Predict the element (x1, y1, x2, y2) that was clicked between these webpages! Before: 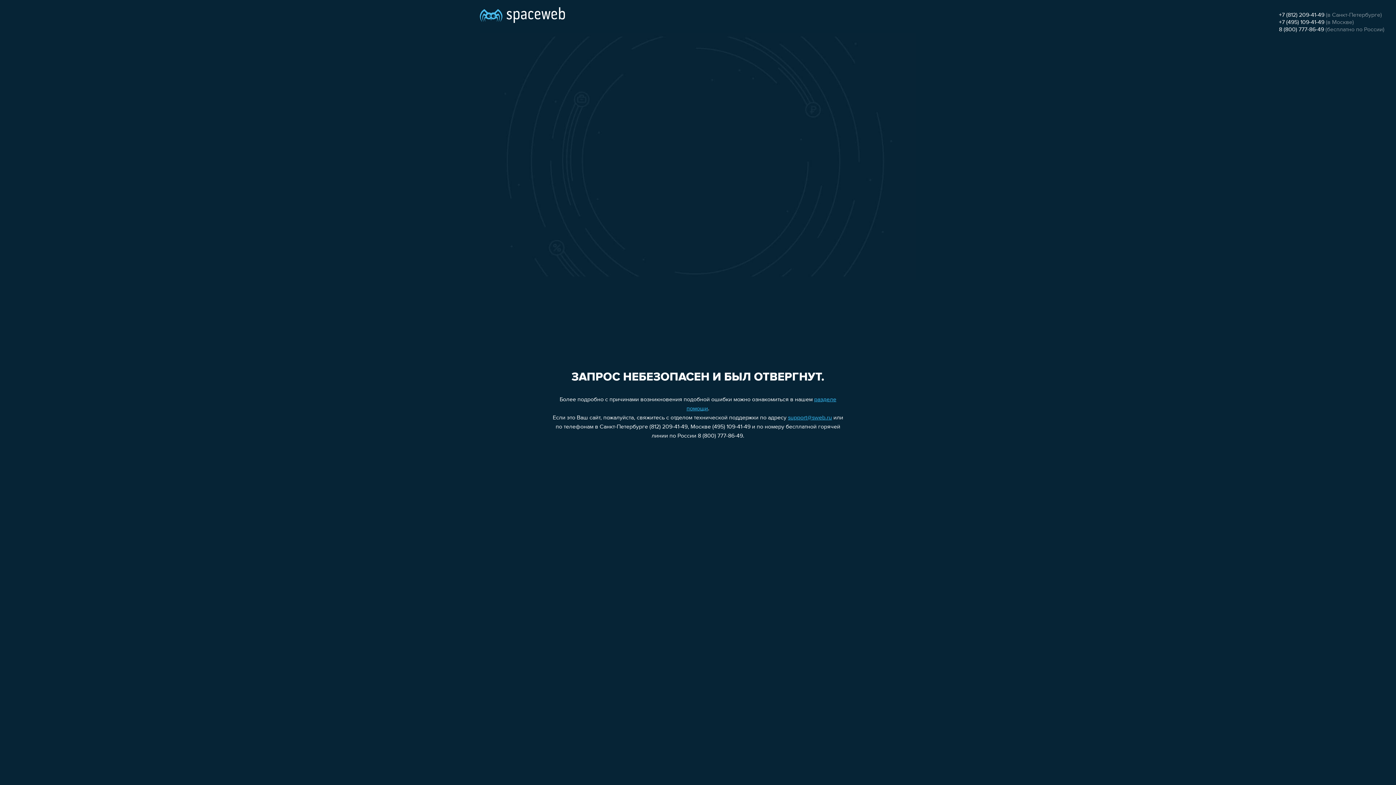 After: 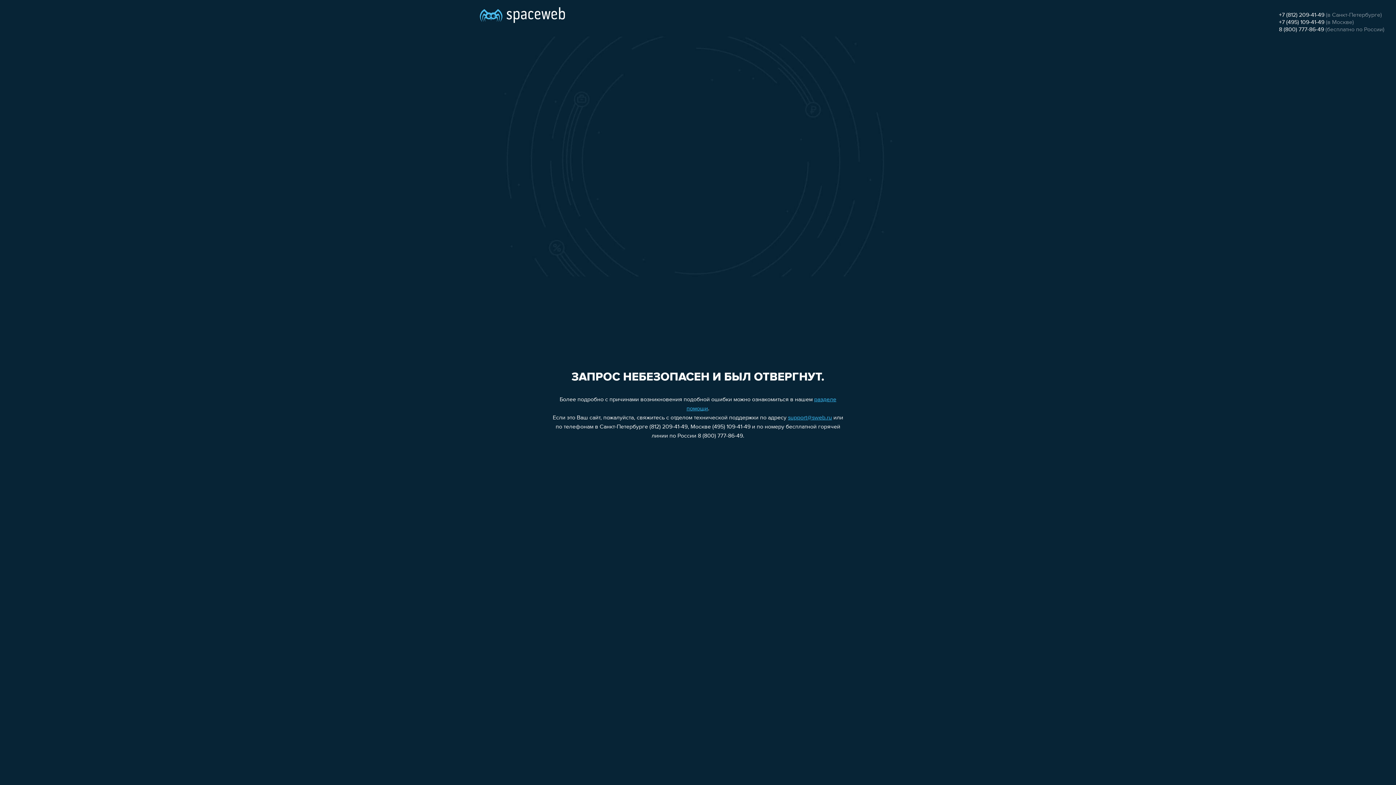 Action: bbox: (1279, 12, 1324, 18) label: +7 (812) 209-41-49